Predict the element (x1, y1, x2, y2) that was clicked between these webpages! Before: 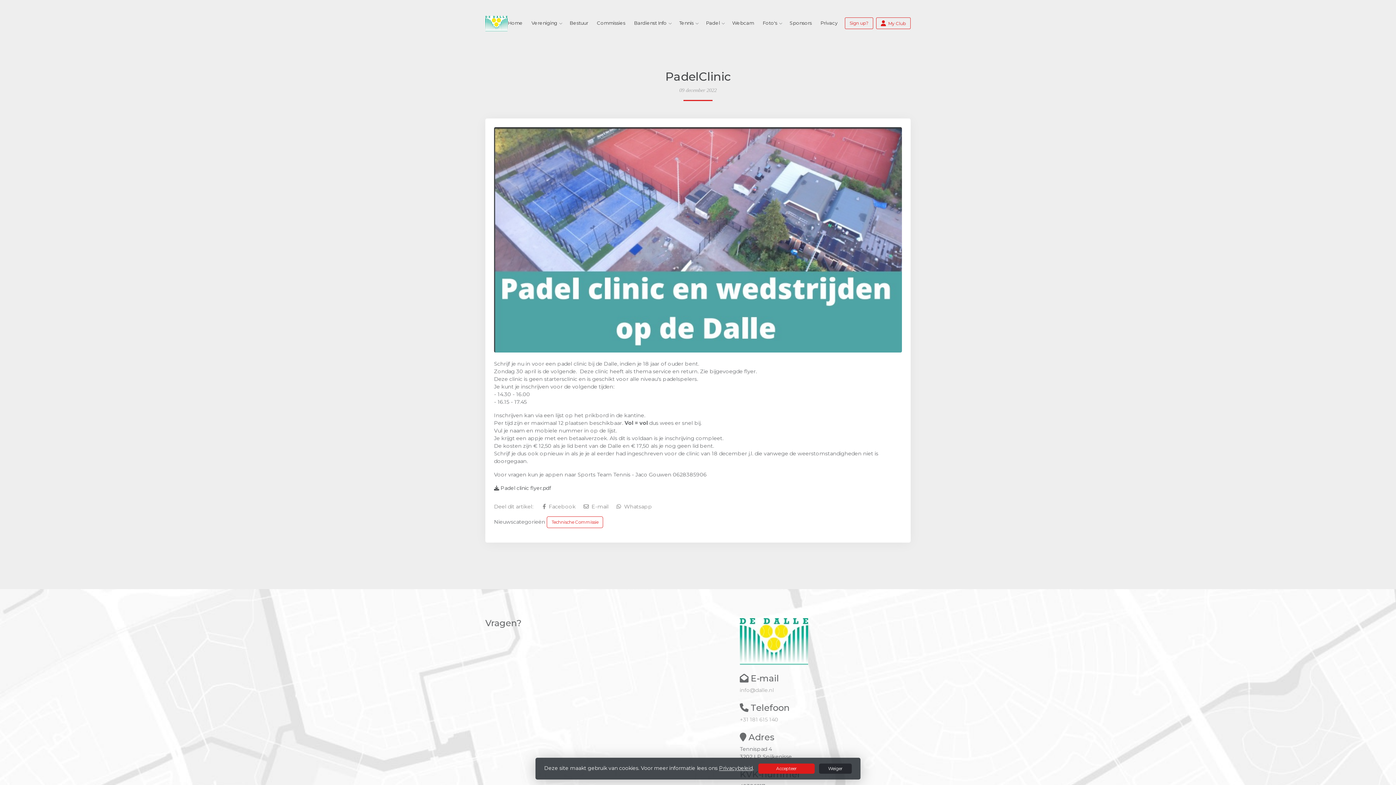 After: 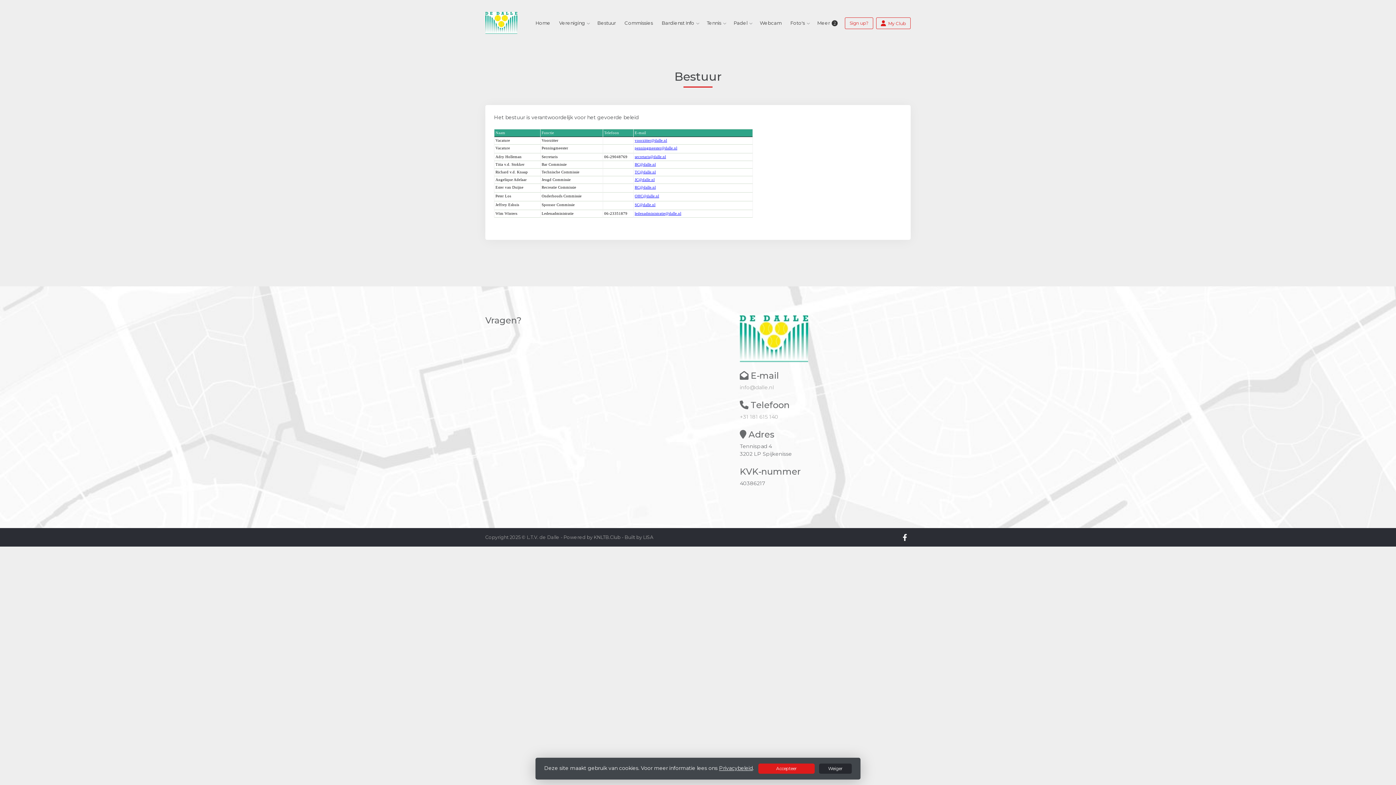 Action: label: Bestuur bbox: (565, 15, 592, 30)